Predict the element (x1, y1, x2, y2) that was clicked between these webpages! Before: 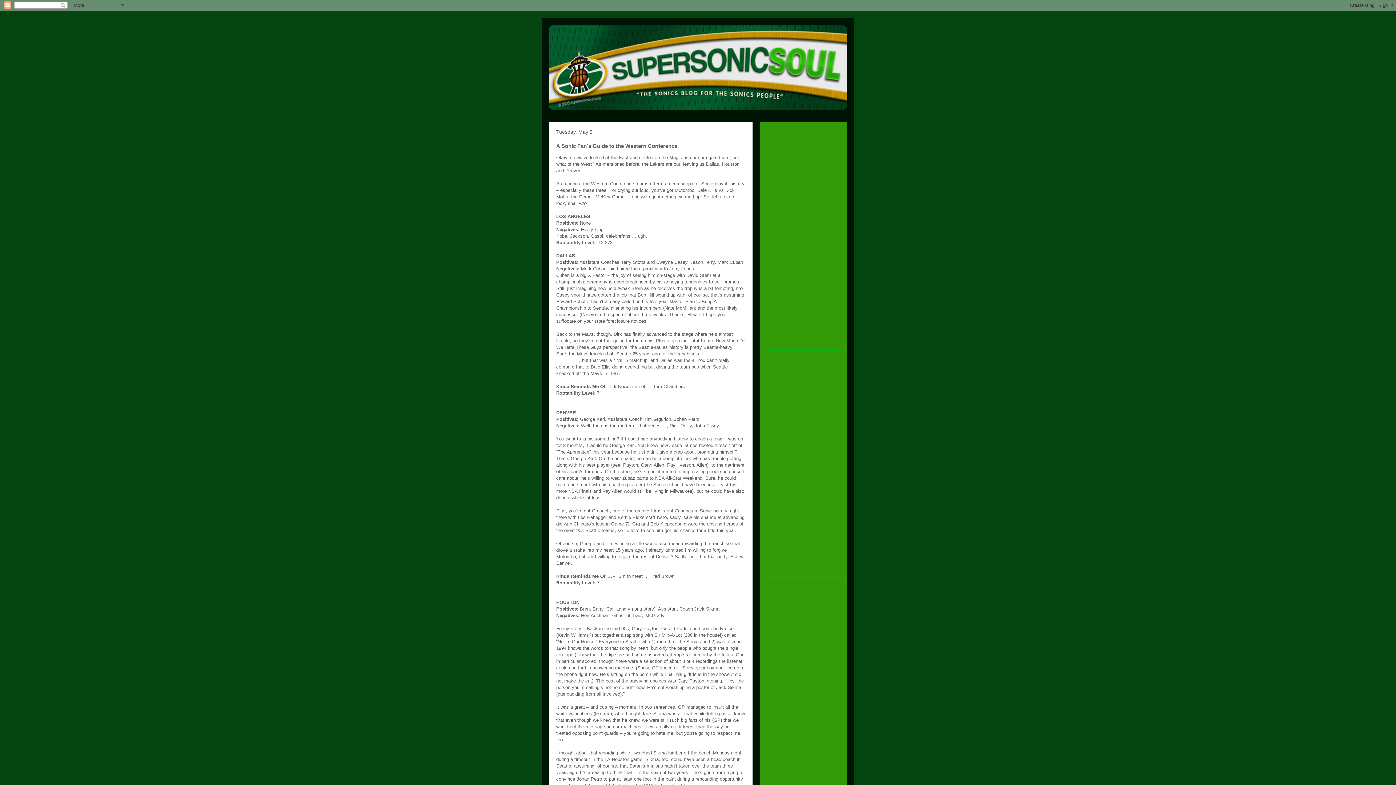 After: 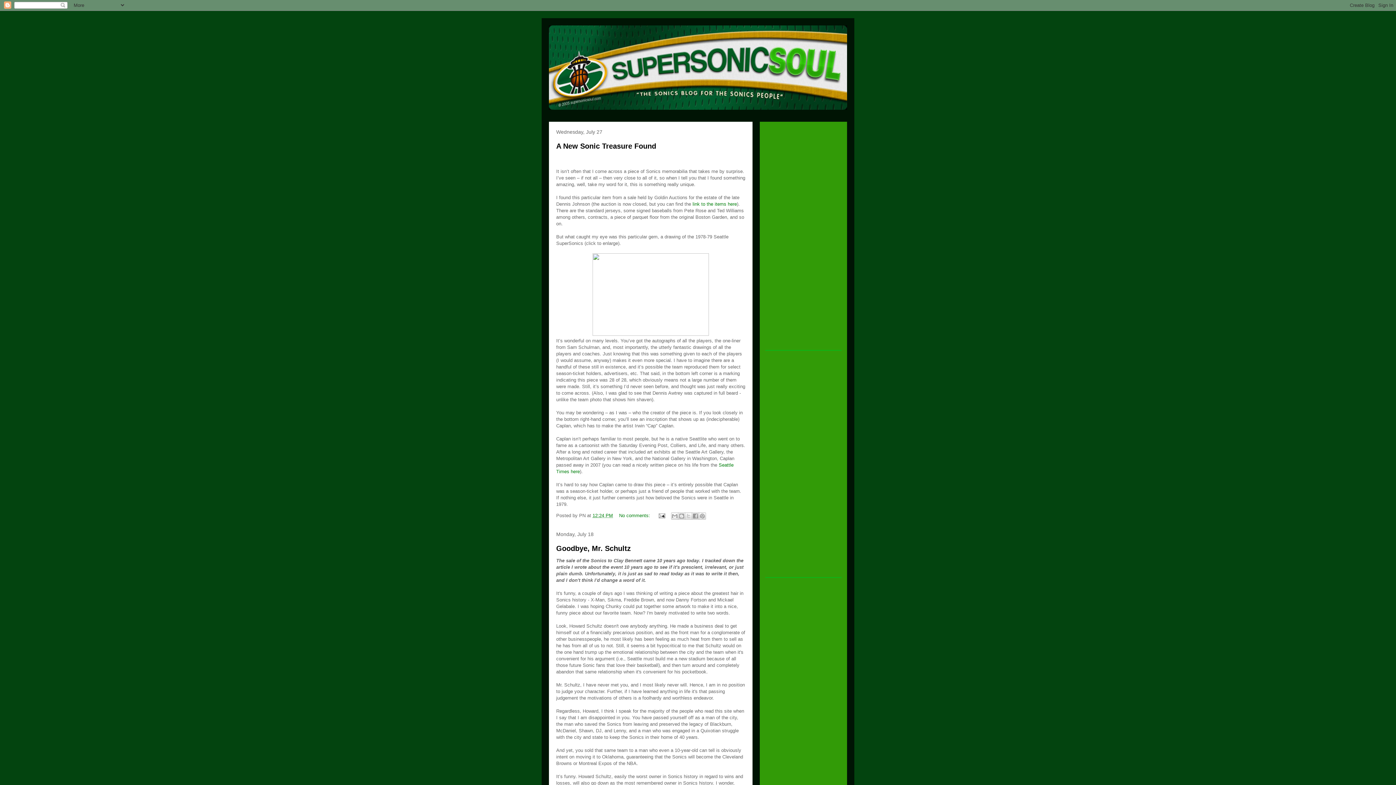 Action: bbox: (549, 25, 847, 109)